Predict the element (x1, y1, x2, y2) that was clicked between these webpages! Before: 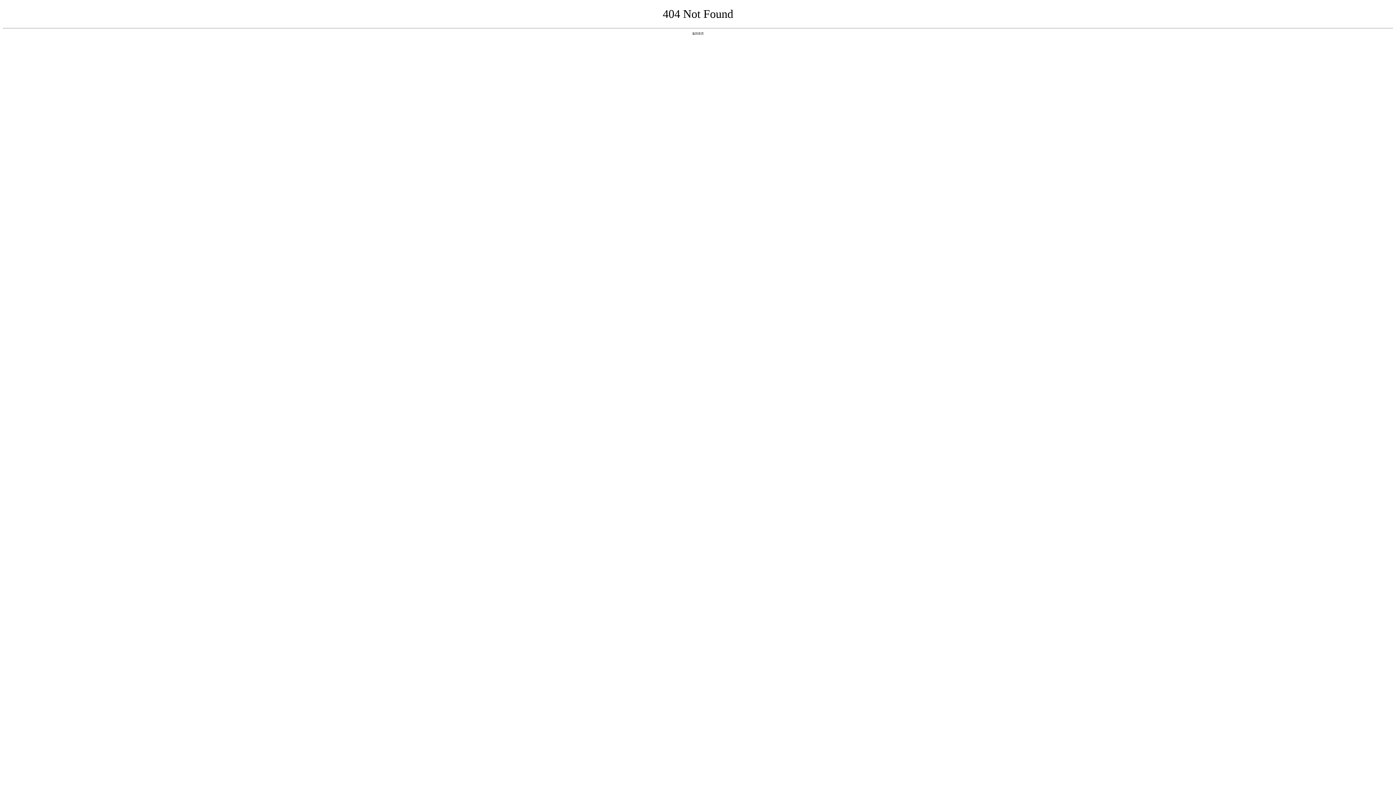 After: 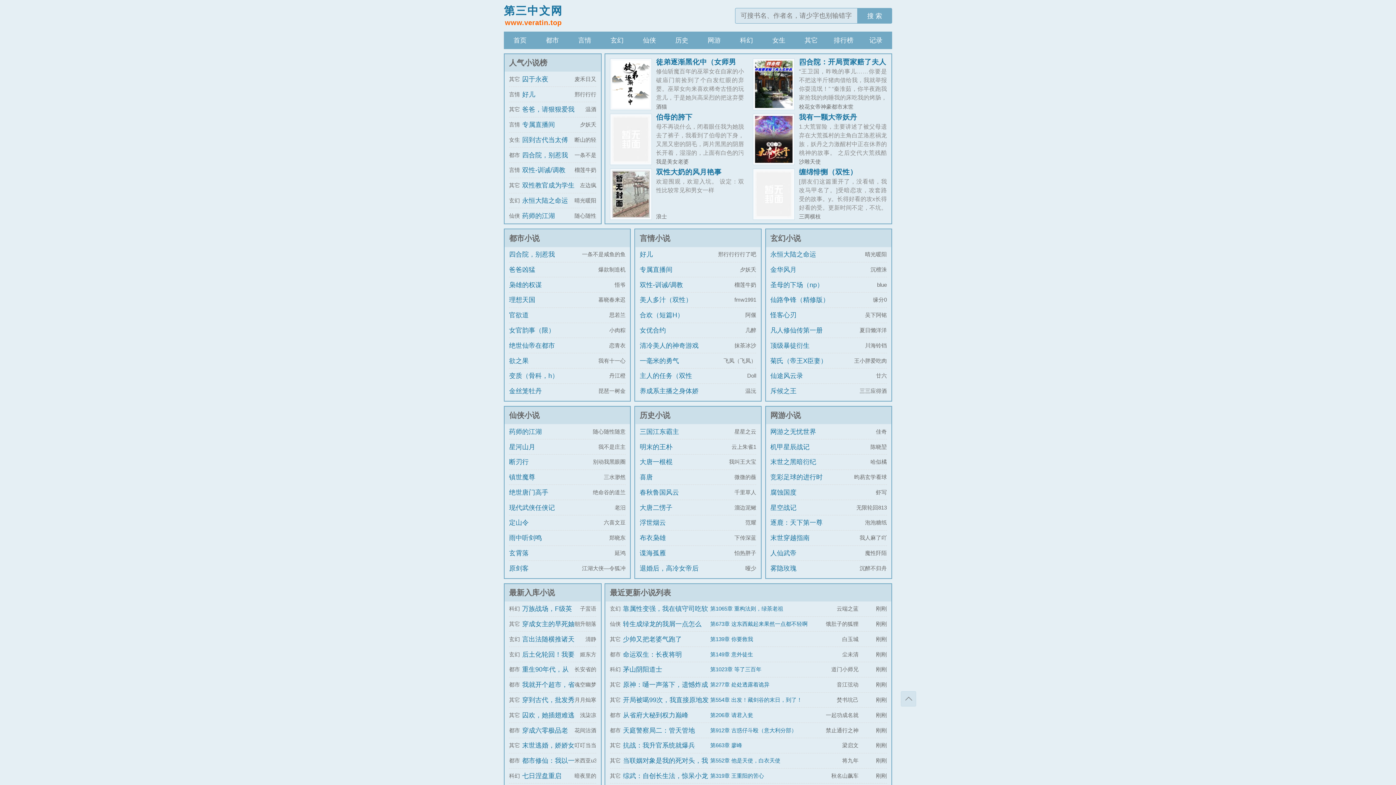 Action: label: 返回首页 bbox: (692, 31, 704, 35)